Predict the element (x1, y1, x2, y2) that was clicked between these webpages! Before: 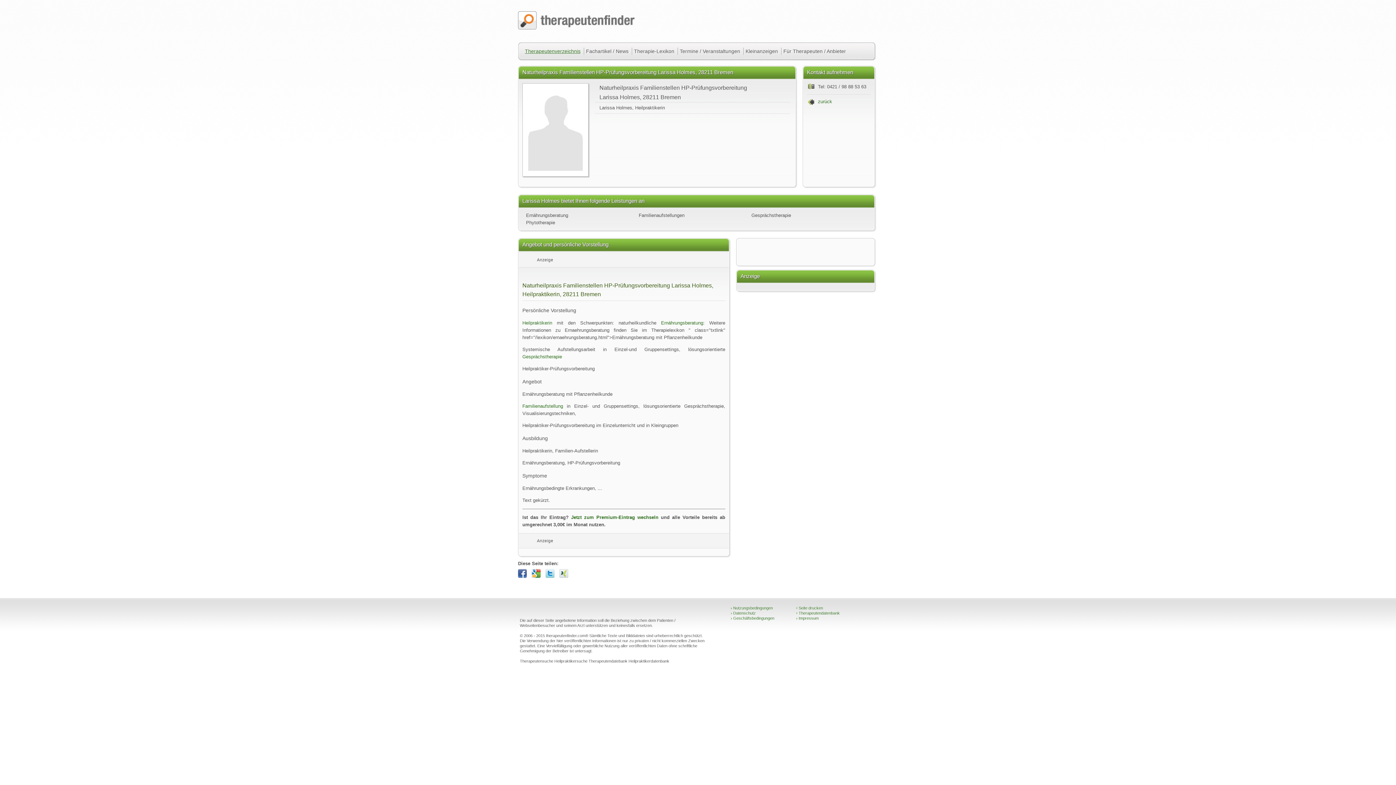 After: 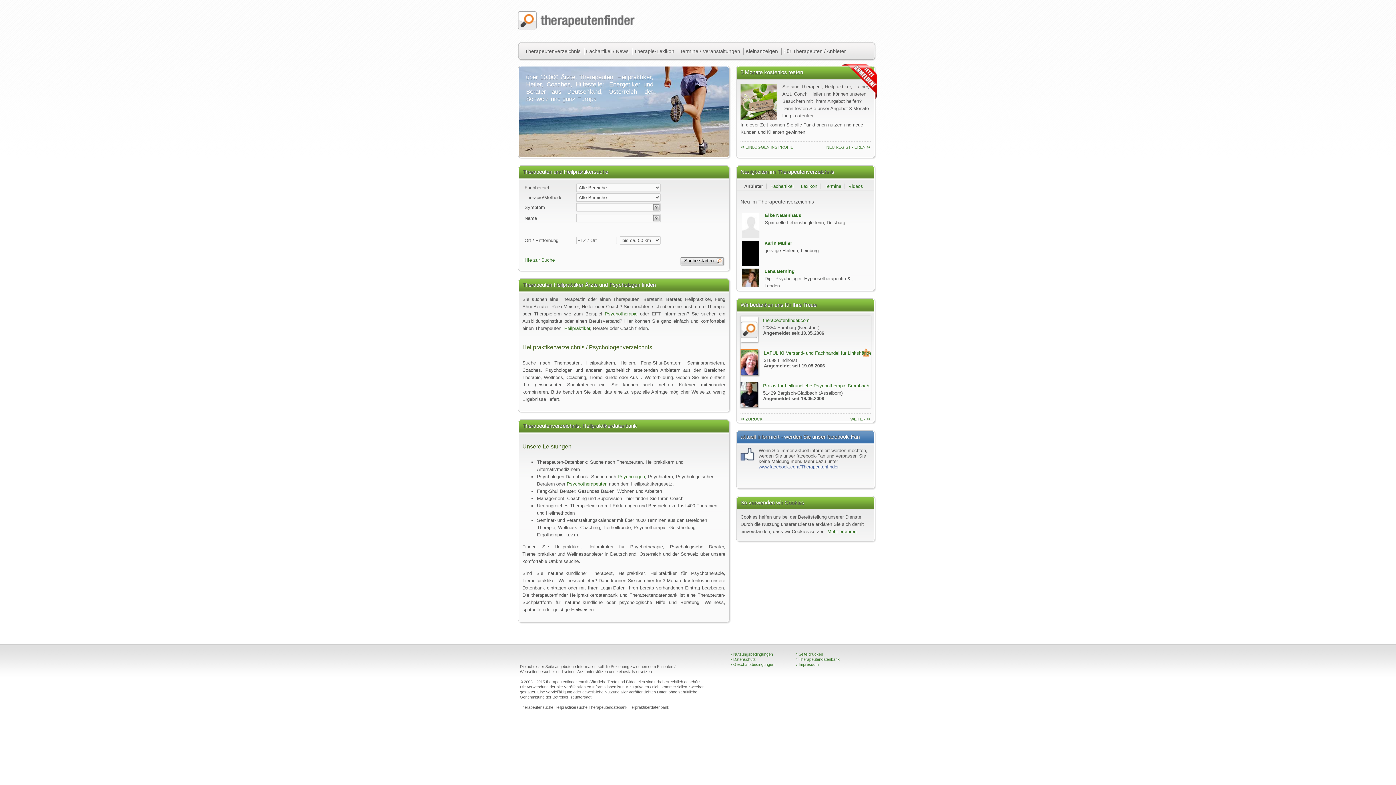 Action: label: › Therapeutendatenbank bbox: (796, 611, 840, 615)